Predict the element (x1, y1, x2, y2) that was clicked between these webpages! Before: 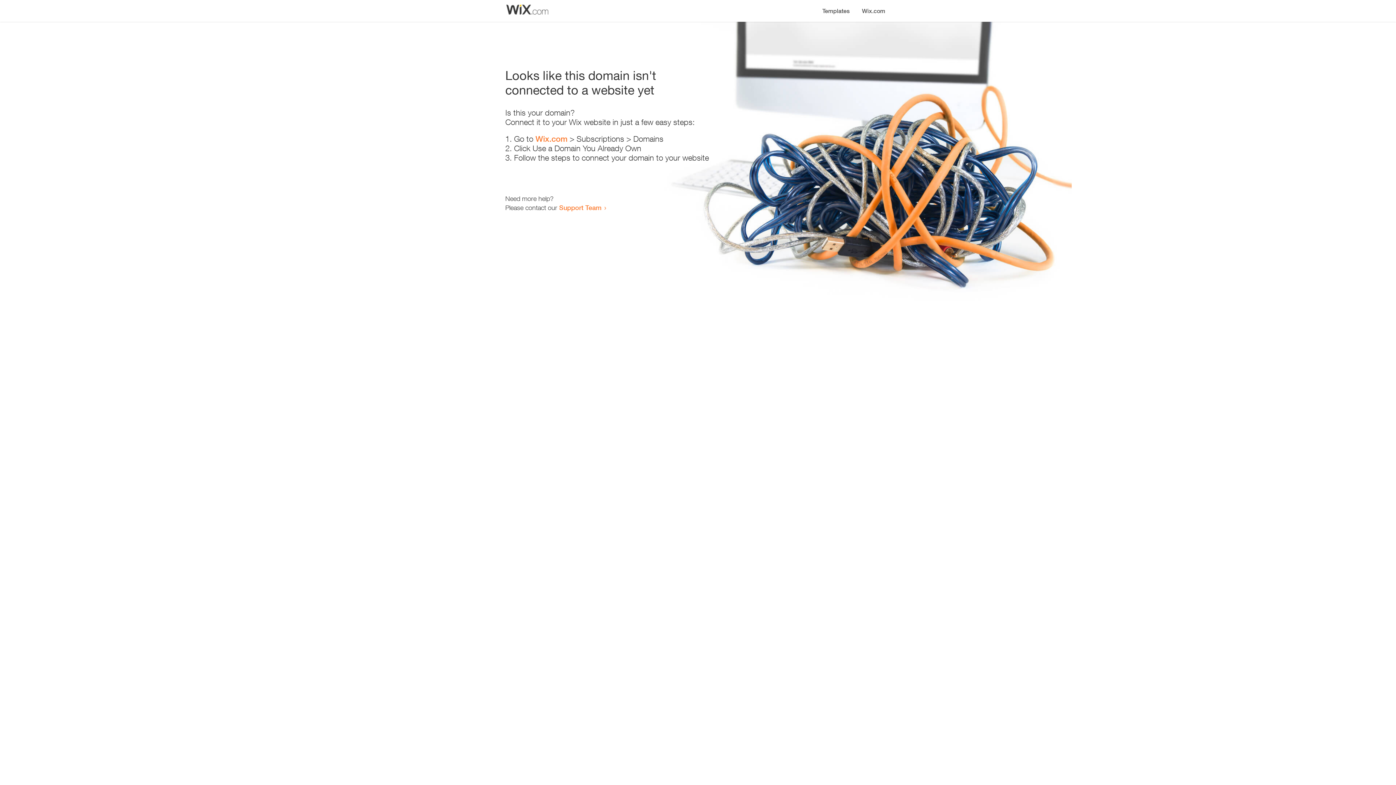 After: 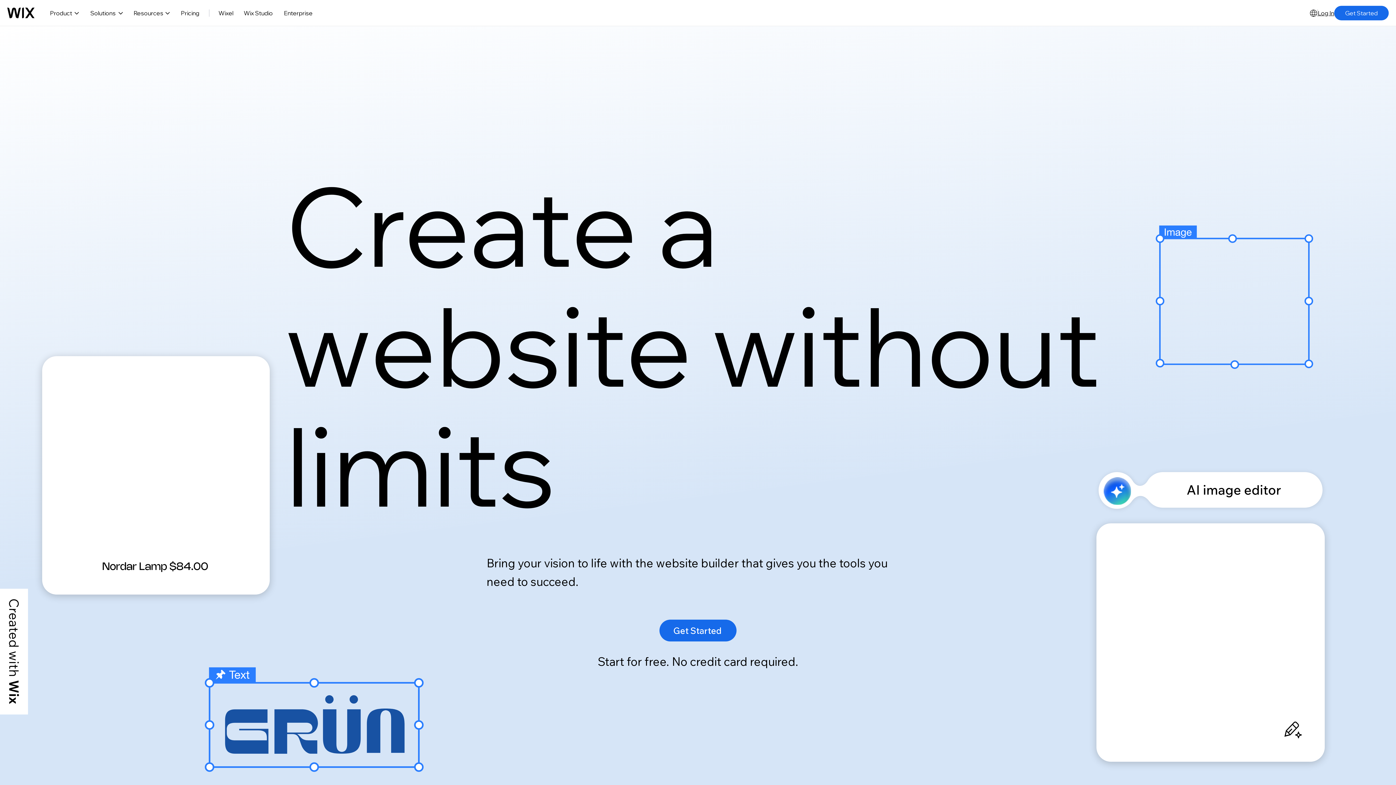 Action: bbox: (856, 0, 890, 14) label: Wix.com